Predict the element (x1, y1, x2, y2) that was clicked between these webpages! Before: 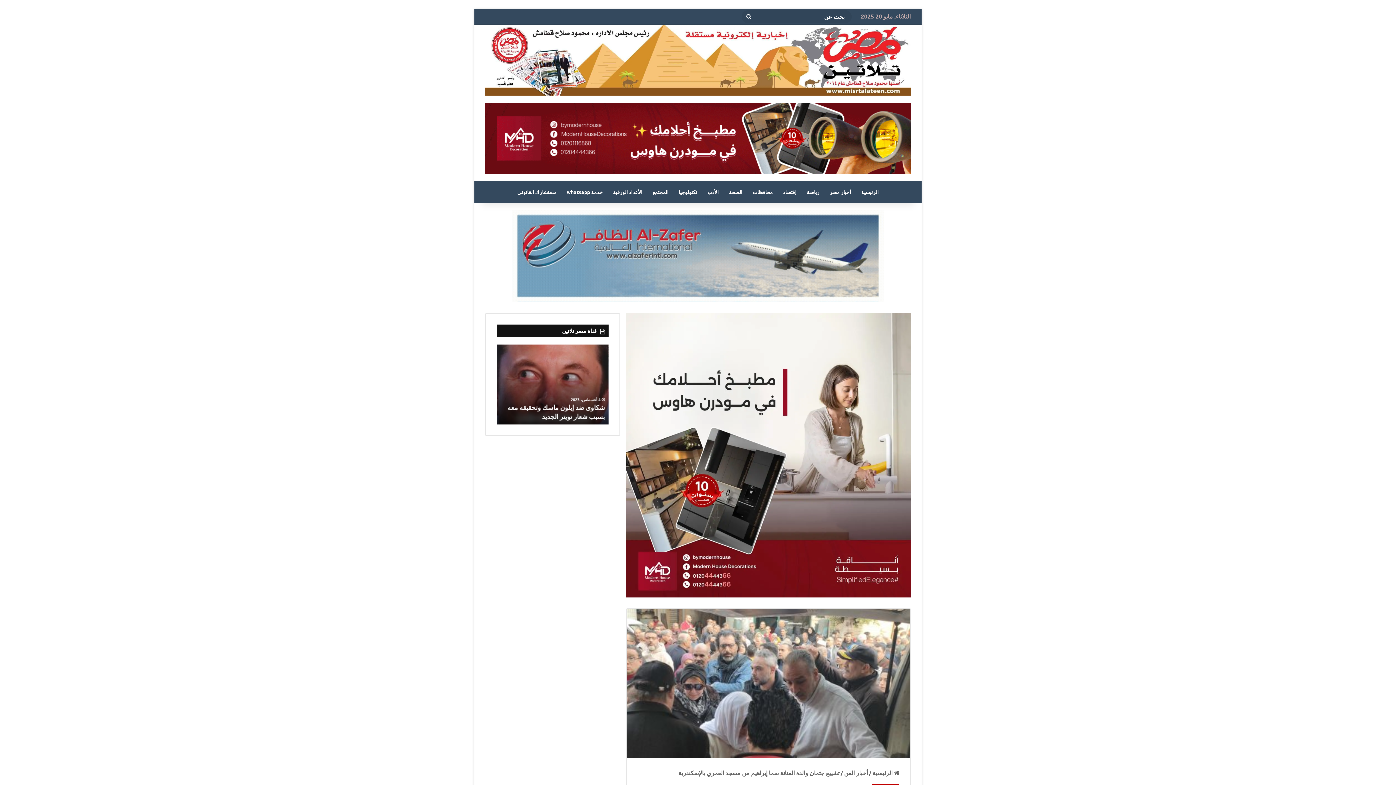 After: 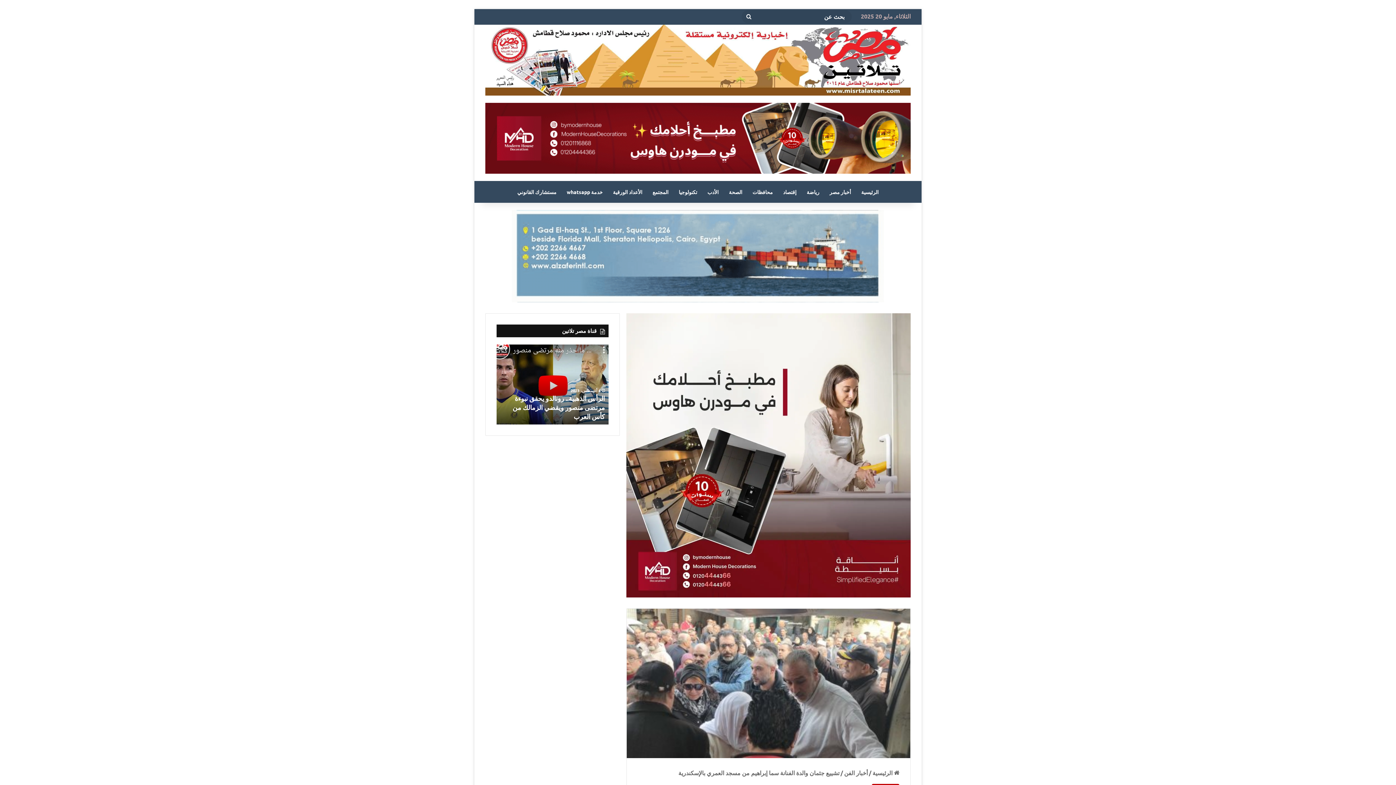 Action: bbox: (512, 251, 884, 259)